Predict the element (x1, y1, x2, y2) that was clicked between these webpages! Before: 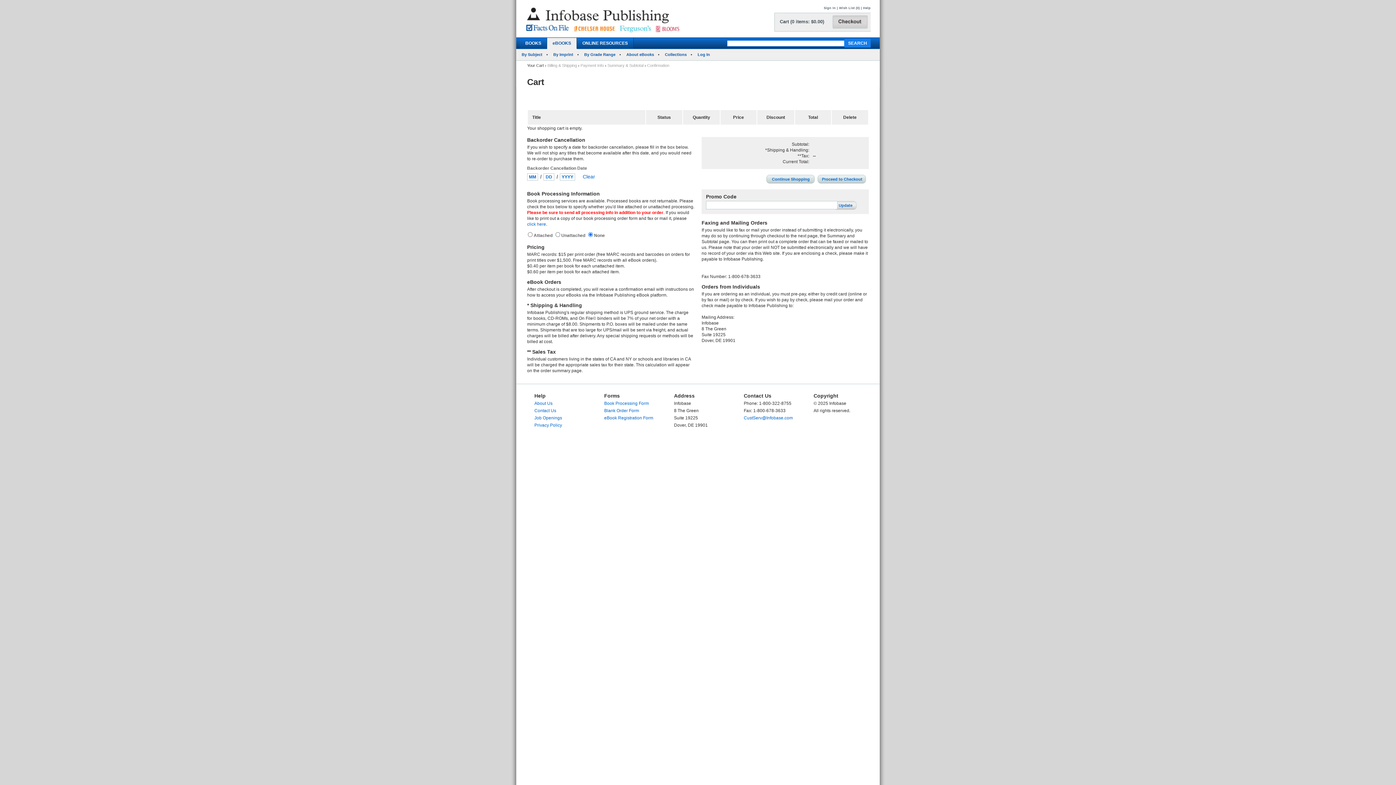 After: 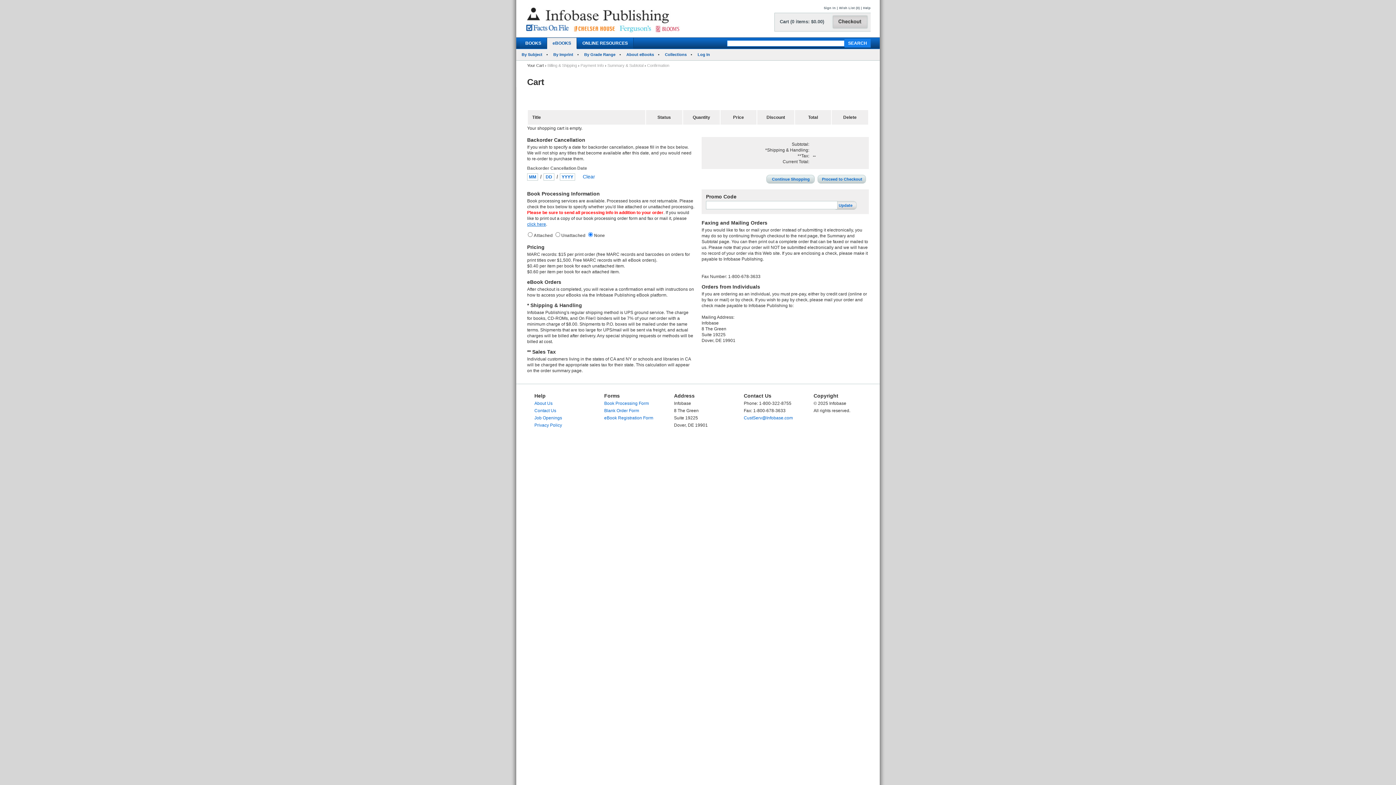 Action: bbox: (527, 221, 546, 226) label: click here